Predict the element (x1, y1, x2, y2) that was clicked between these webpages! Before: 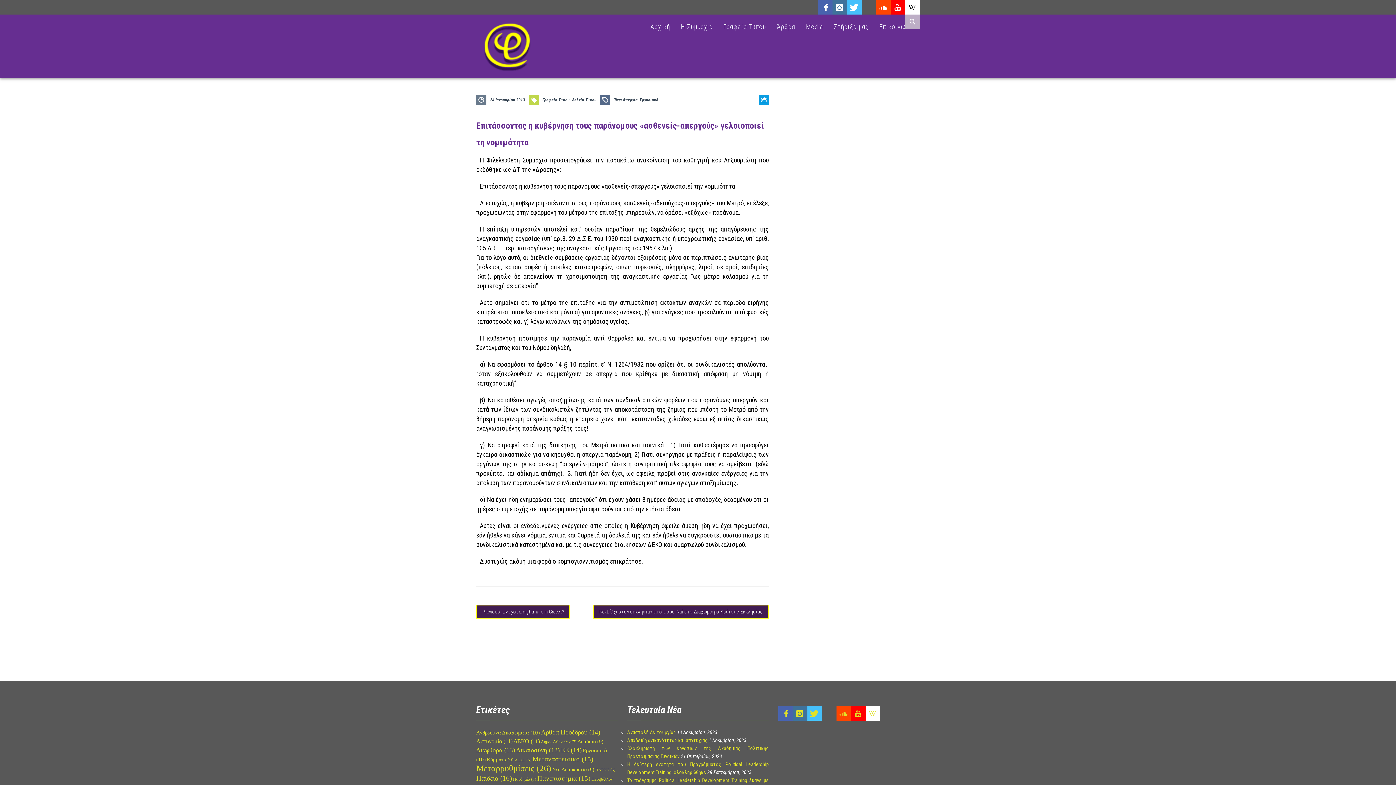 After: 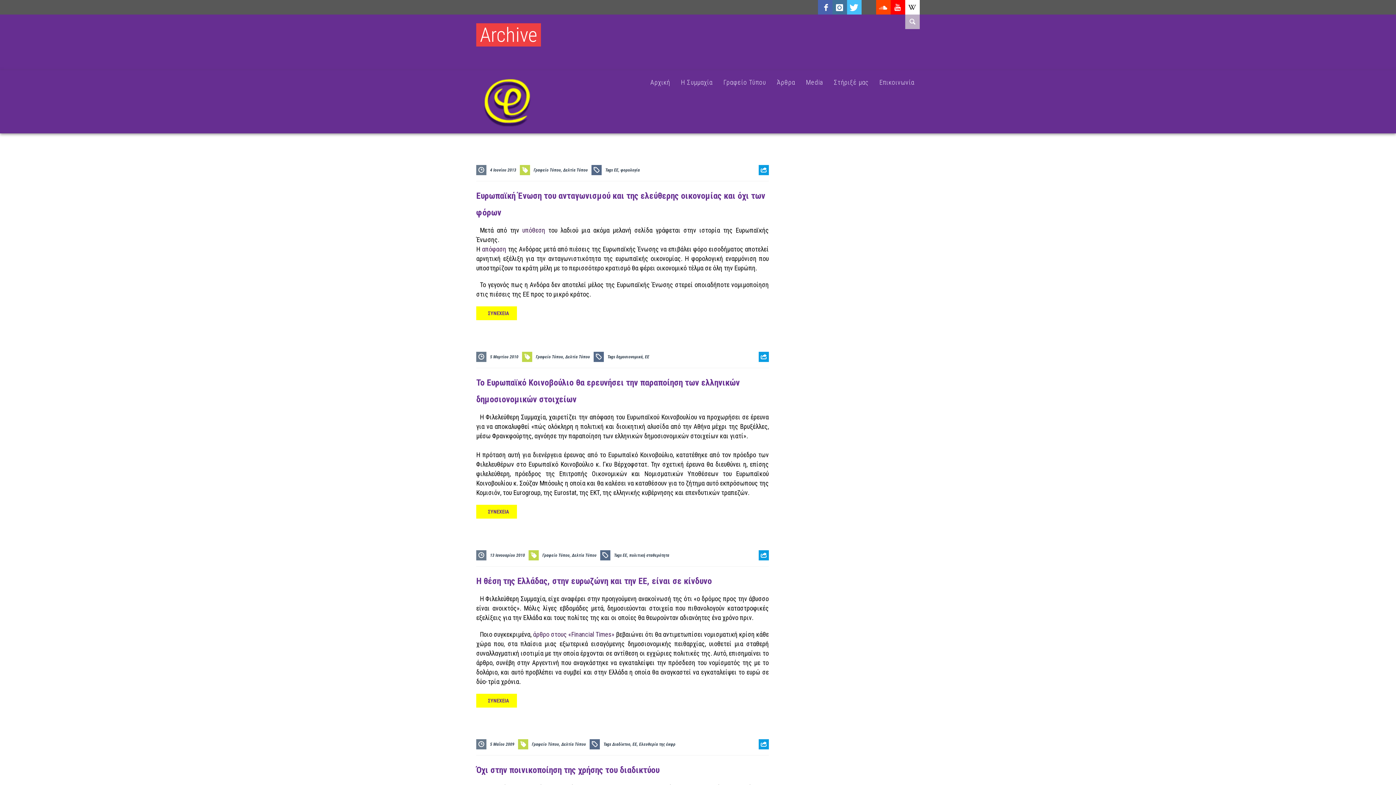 Action: label: ΕΕ (14 στοιχεία) bbox: (561, 746, 581, 754)